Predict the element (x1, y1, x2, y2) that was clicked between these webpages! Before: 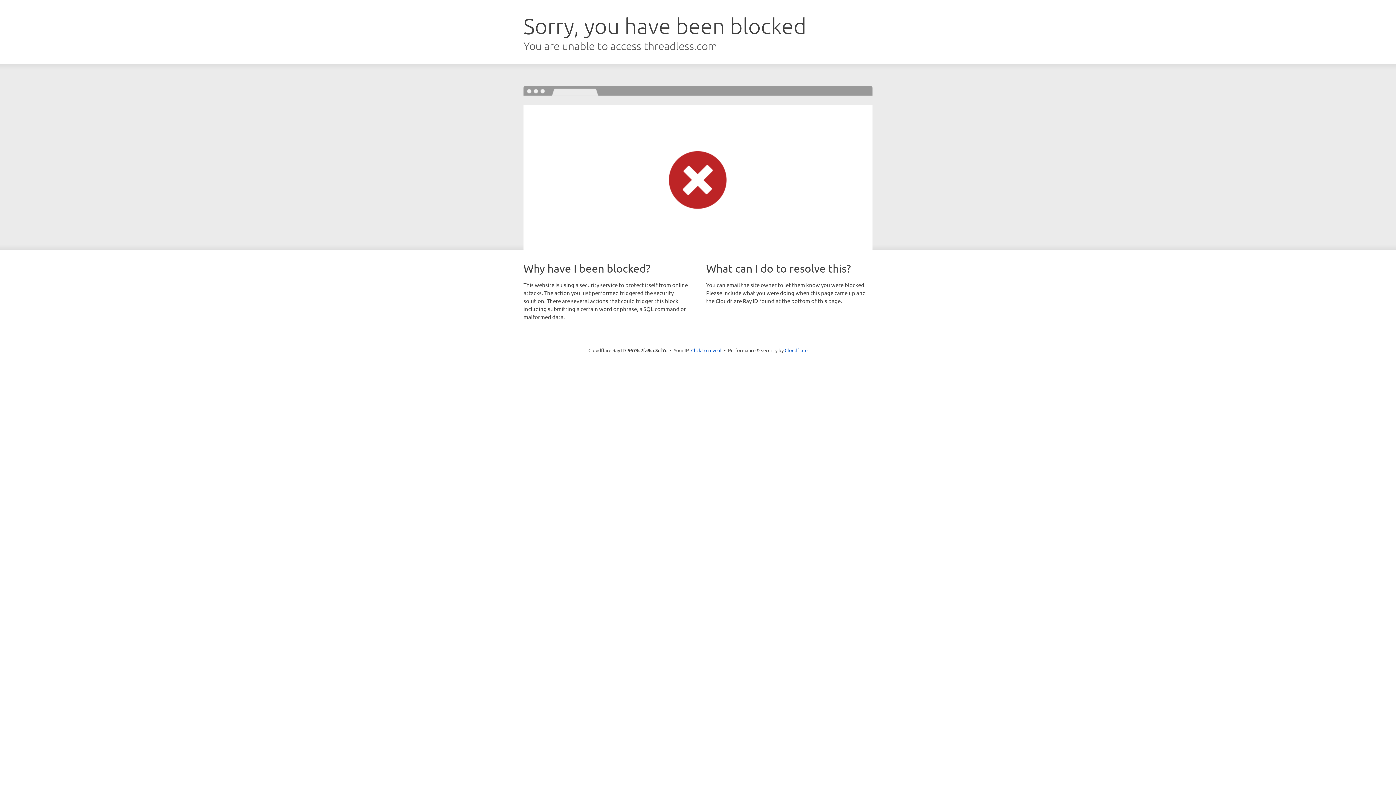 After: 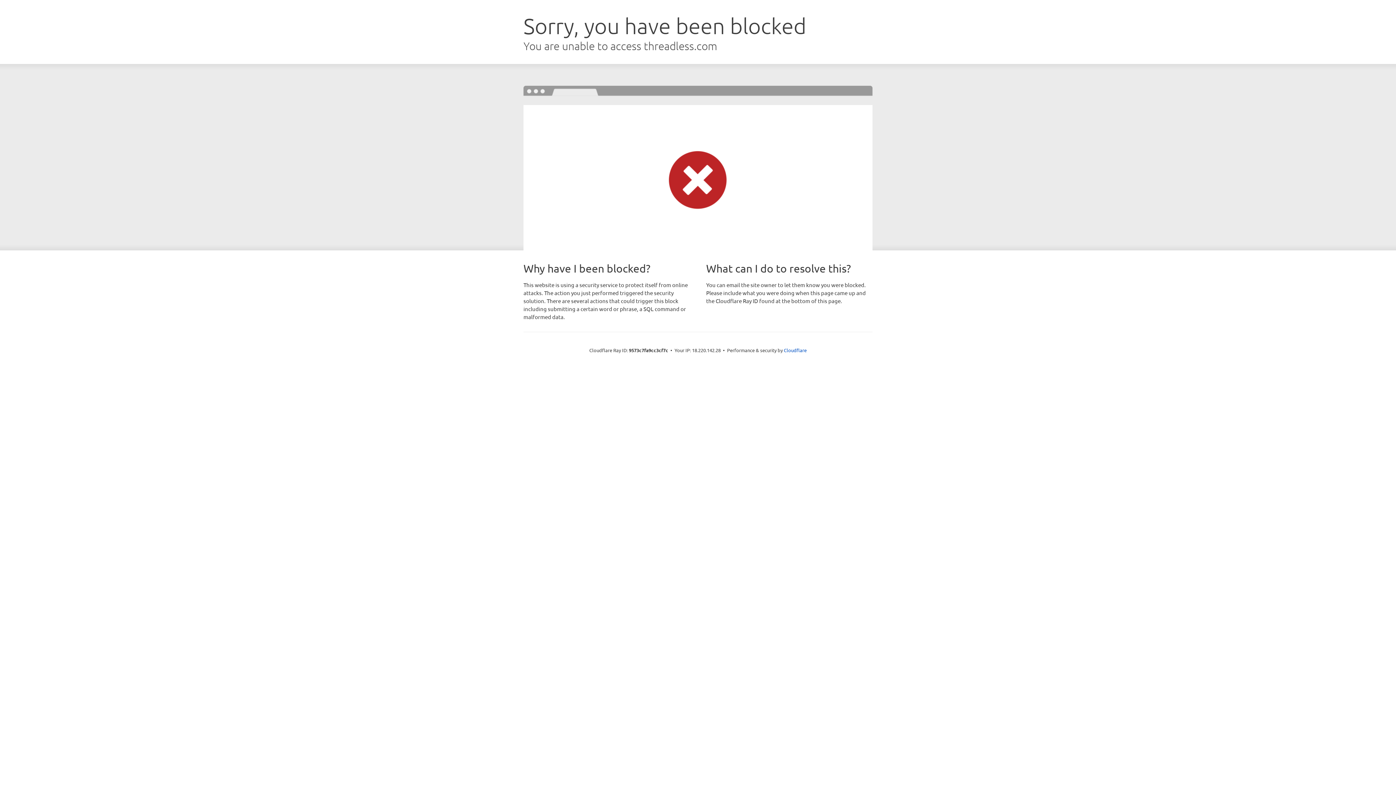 Action: bbox: (691, 346, 721, 353) label: Click to reveal